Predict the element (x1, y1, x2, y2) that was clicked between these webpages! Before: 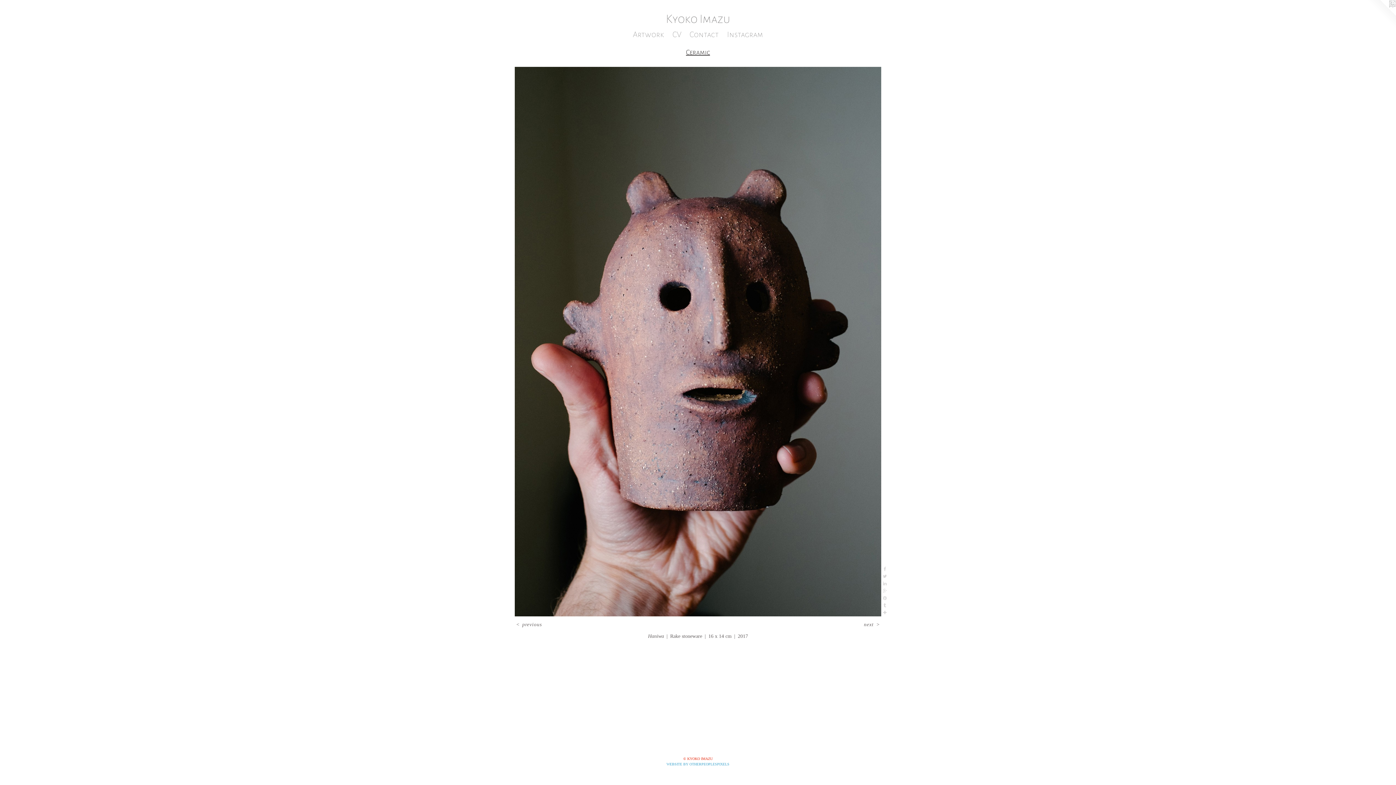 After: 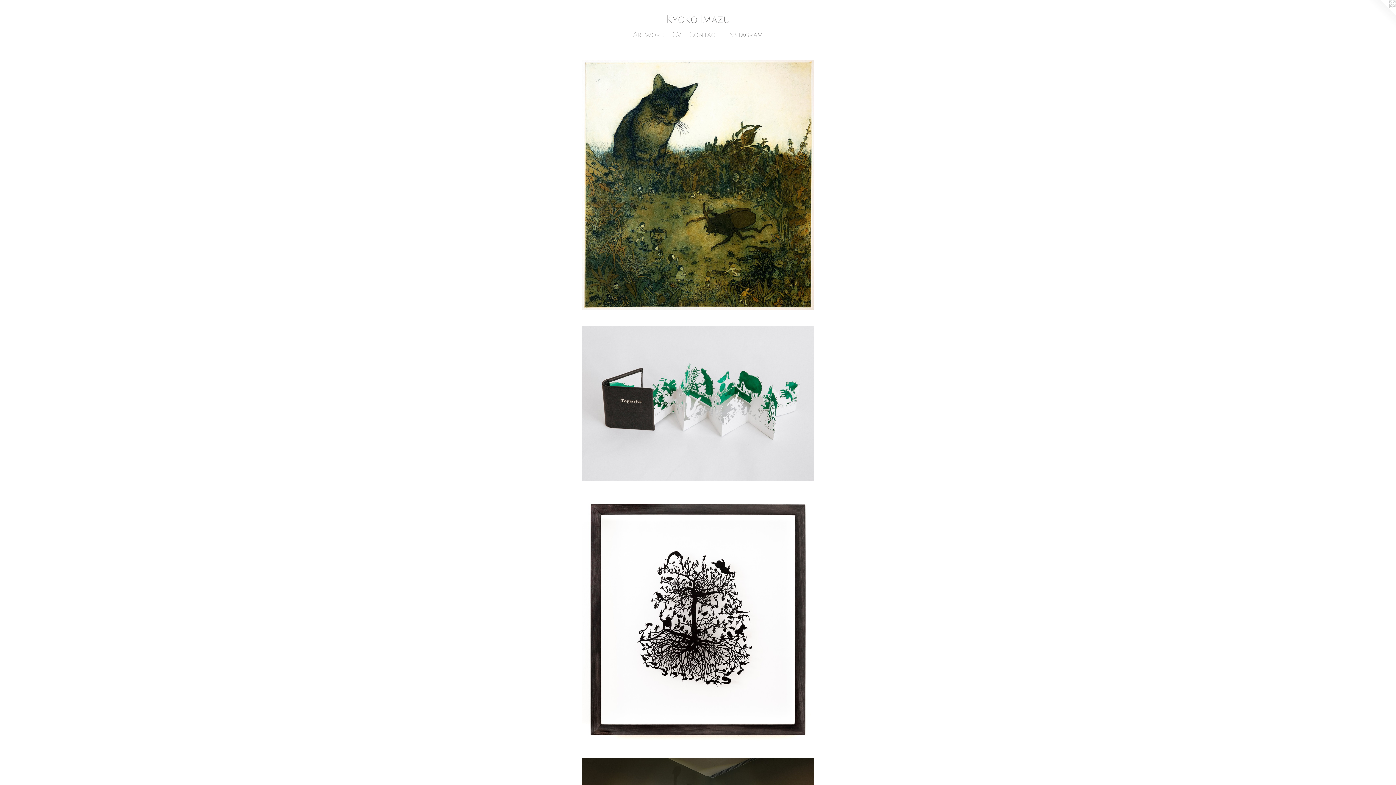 Action: label: Artwork bbox: (628, 28, 668, 41)